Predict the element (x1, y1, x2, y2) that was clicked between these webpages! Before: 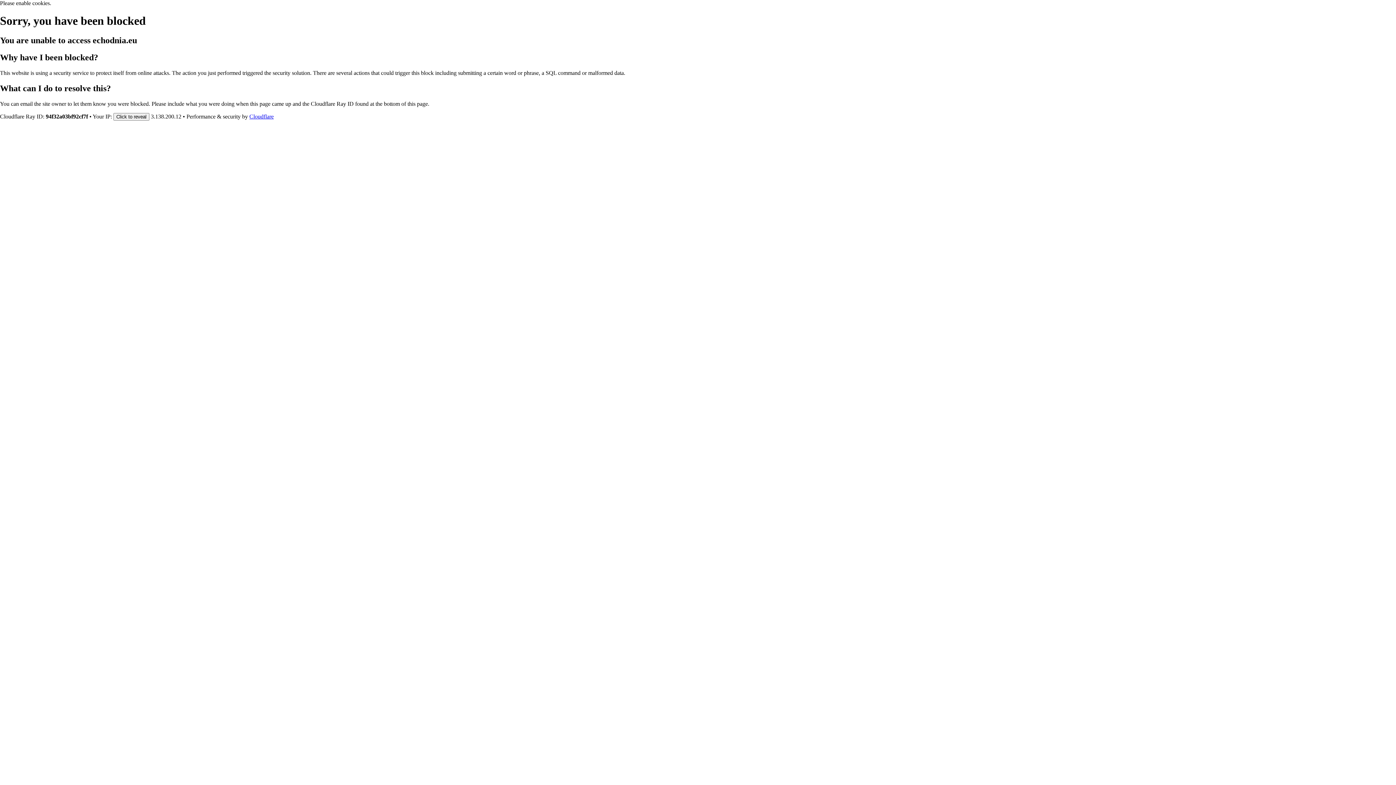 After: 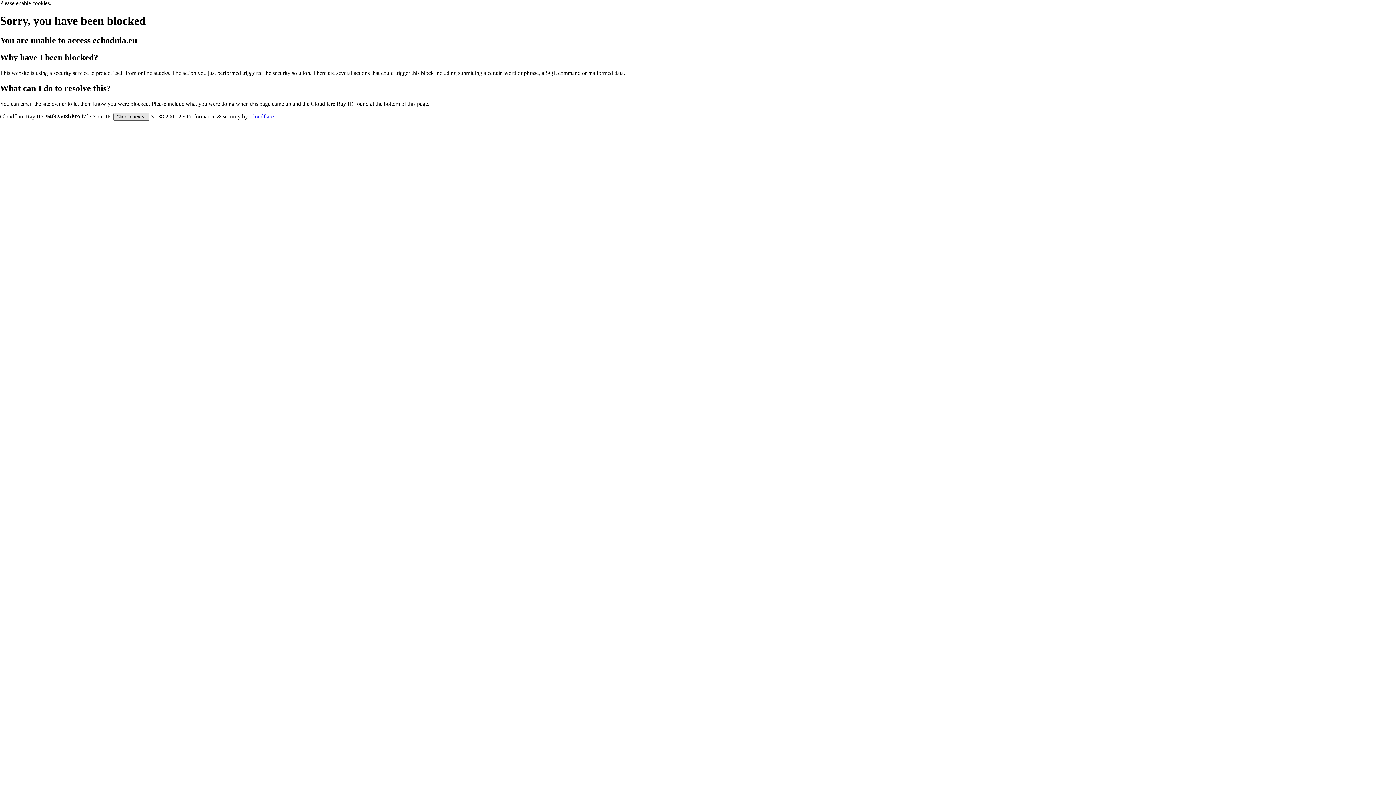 Action: label: Click to reveal bbox: (113, 112, 149, 120)